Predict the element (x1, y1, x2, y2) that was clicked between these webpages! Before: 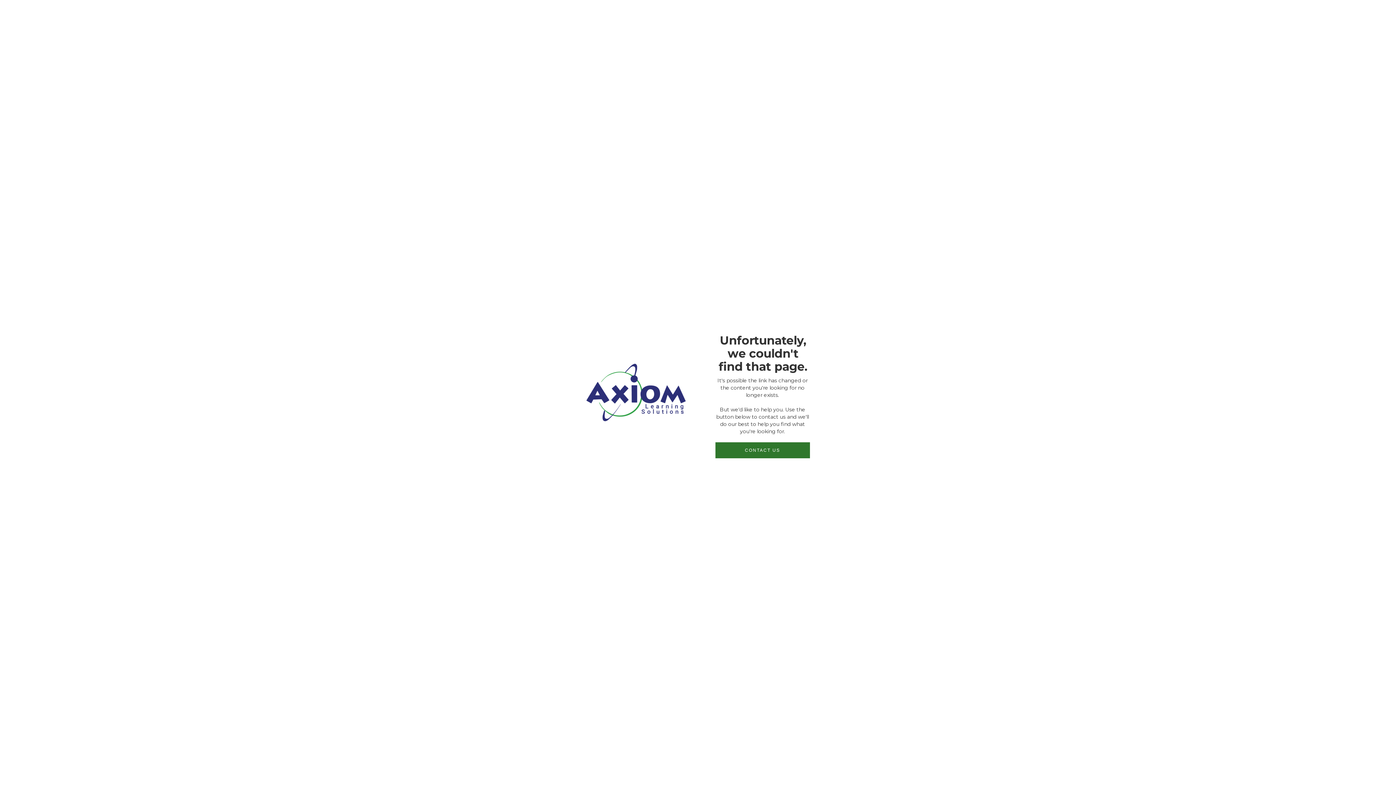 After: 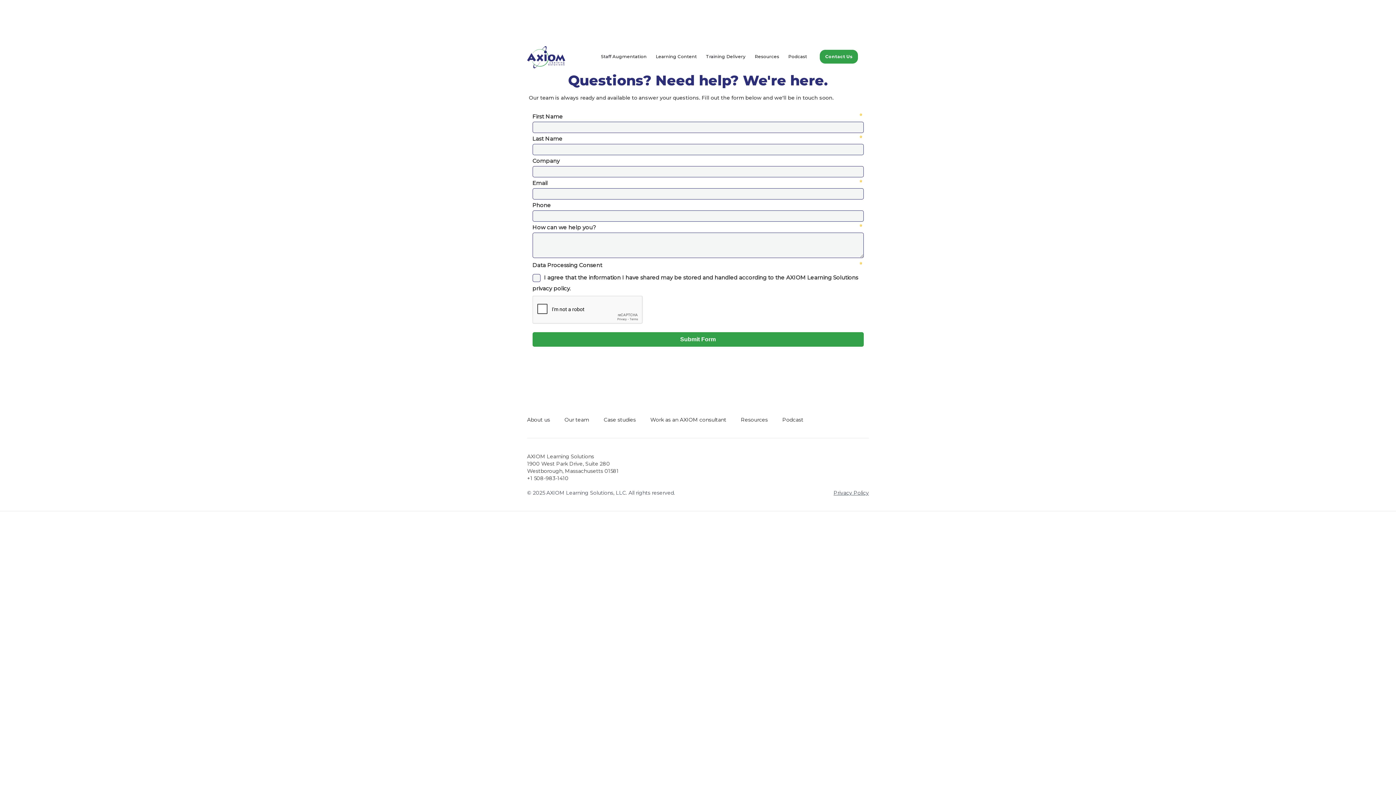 Action: label: CONTACT US bbox: (715, 442, 810, 458)